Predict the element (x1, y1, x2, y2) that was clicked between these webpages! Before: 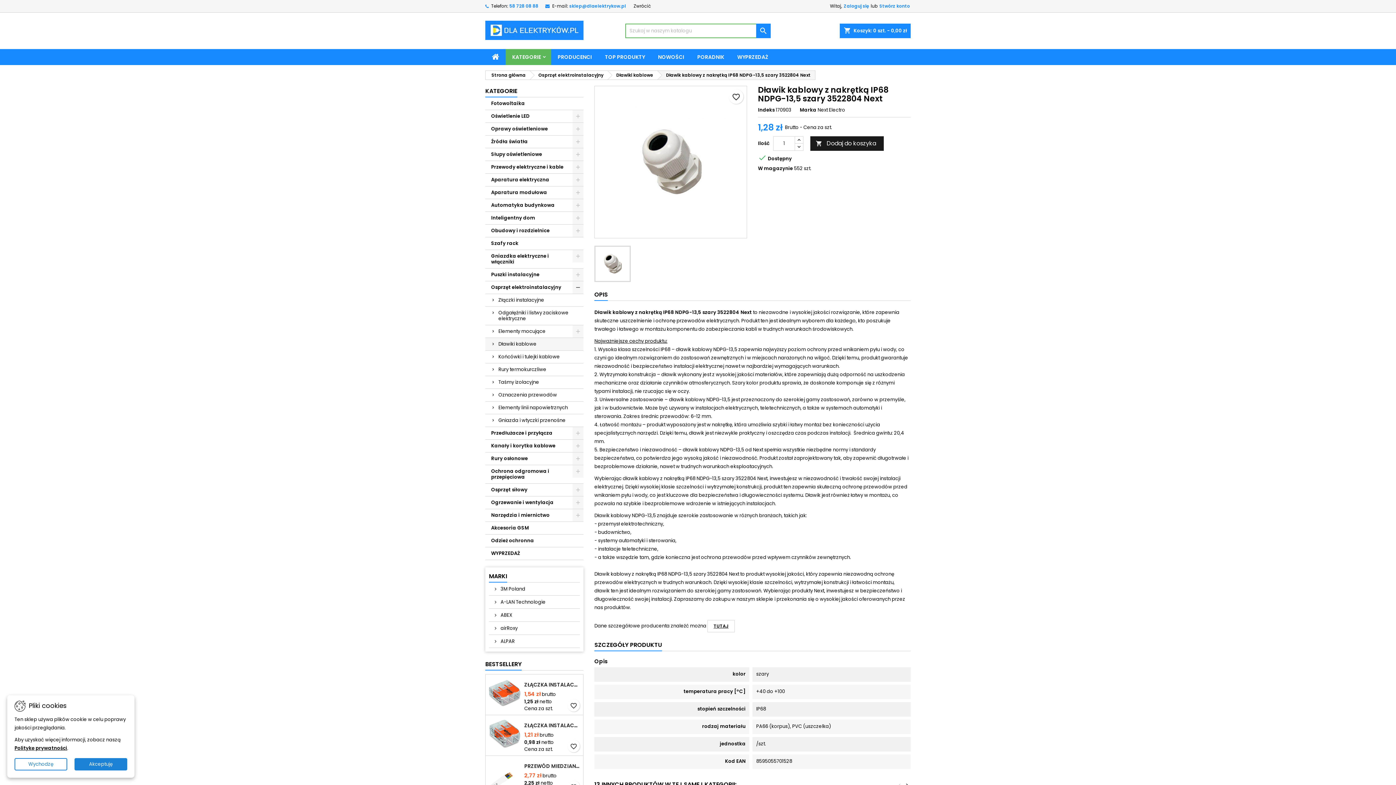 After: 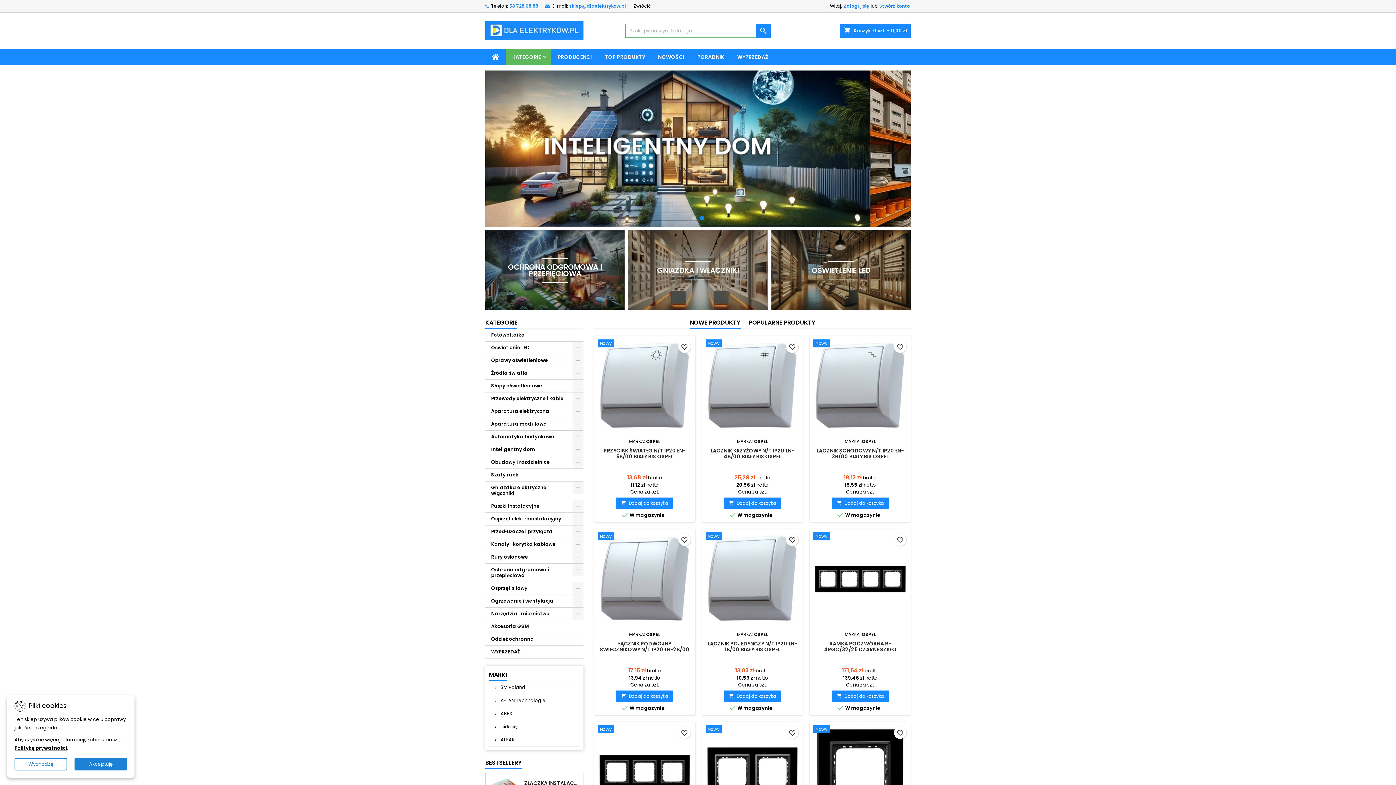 Action: bbox: (485, 70, 529, 79) label: Strona główna